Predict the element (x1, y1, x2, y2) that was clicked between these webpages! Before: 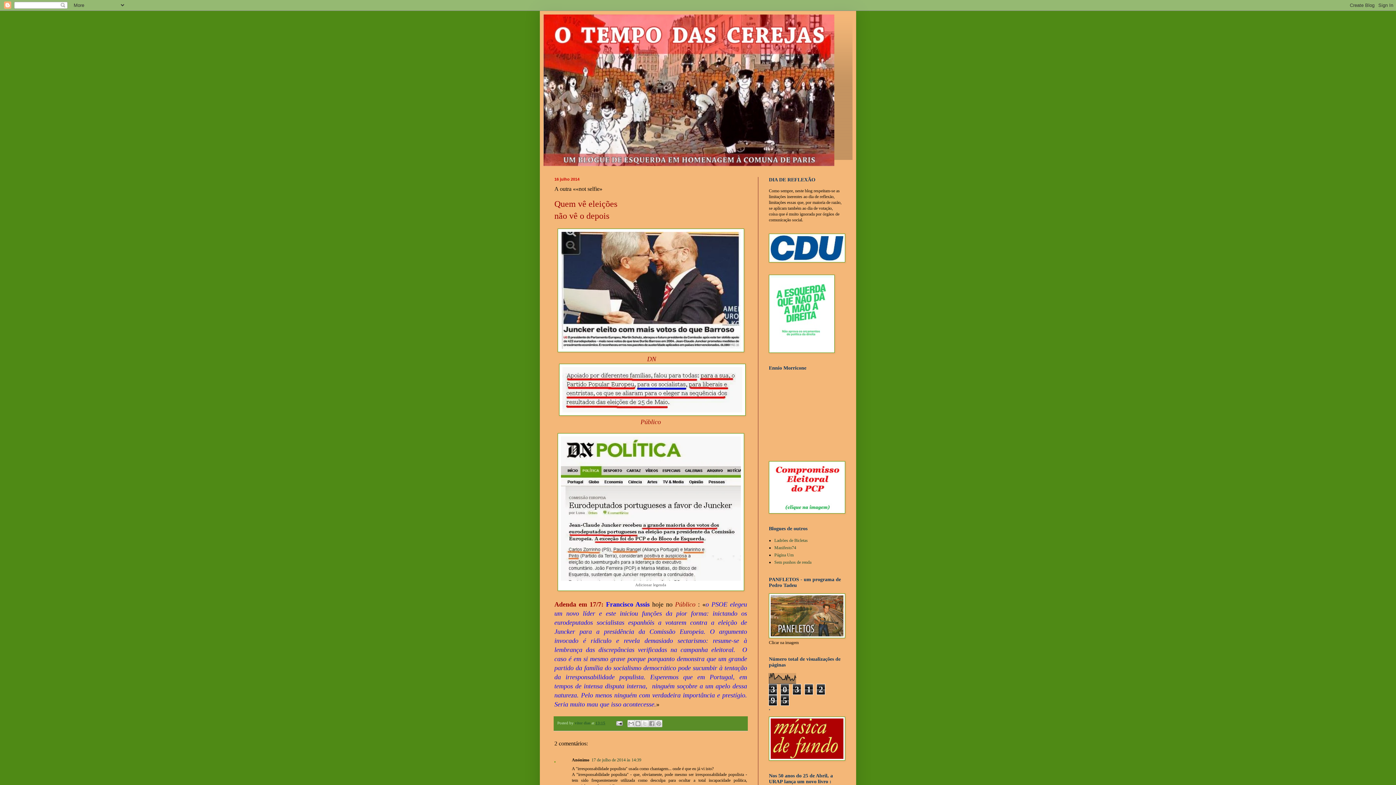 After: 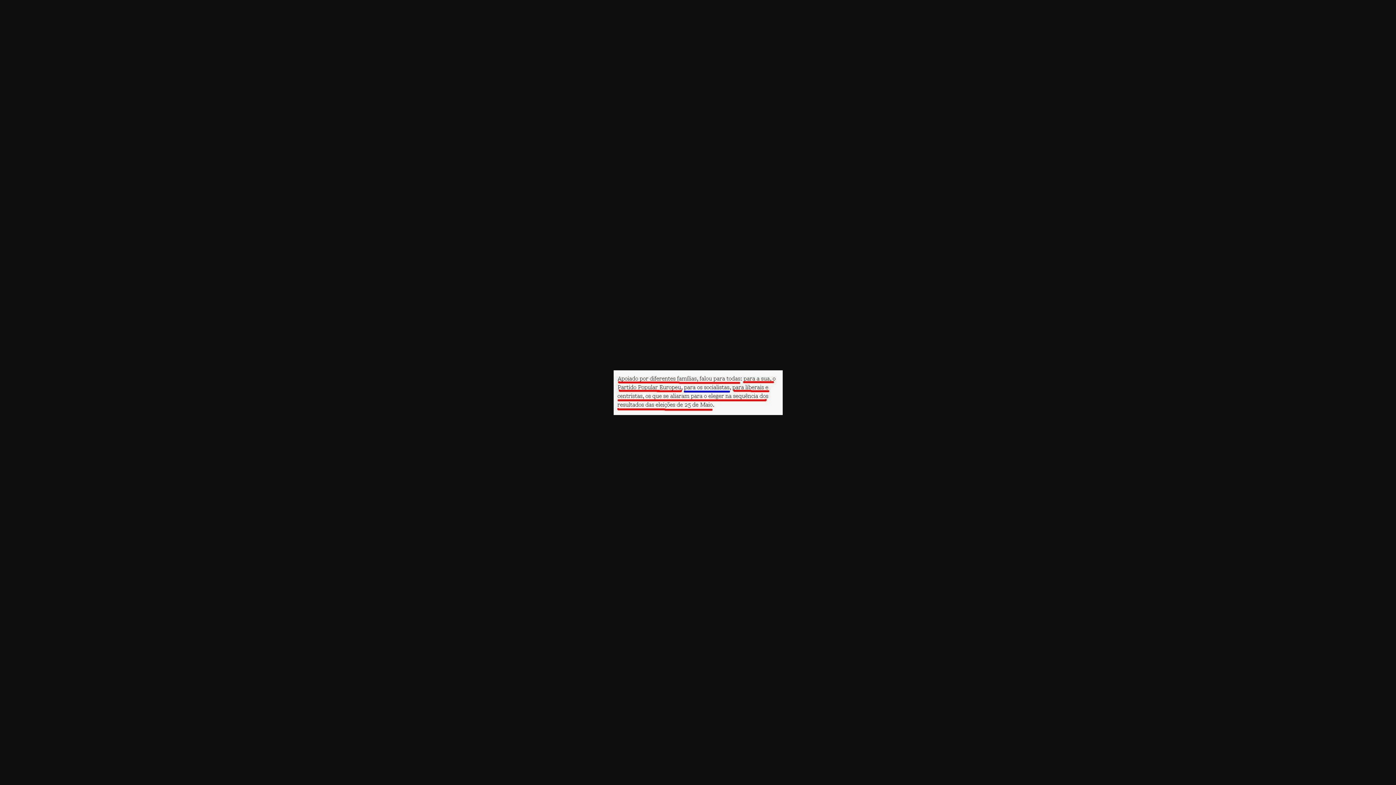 Action: bbox: (559, 411, 745, 417)